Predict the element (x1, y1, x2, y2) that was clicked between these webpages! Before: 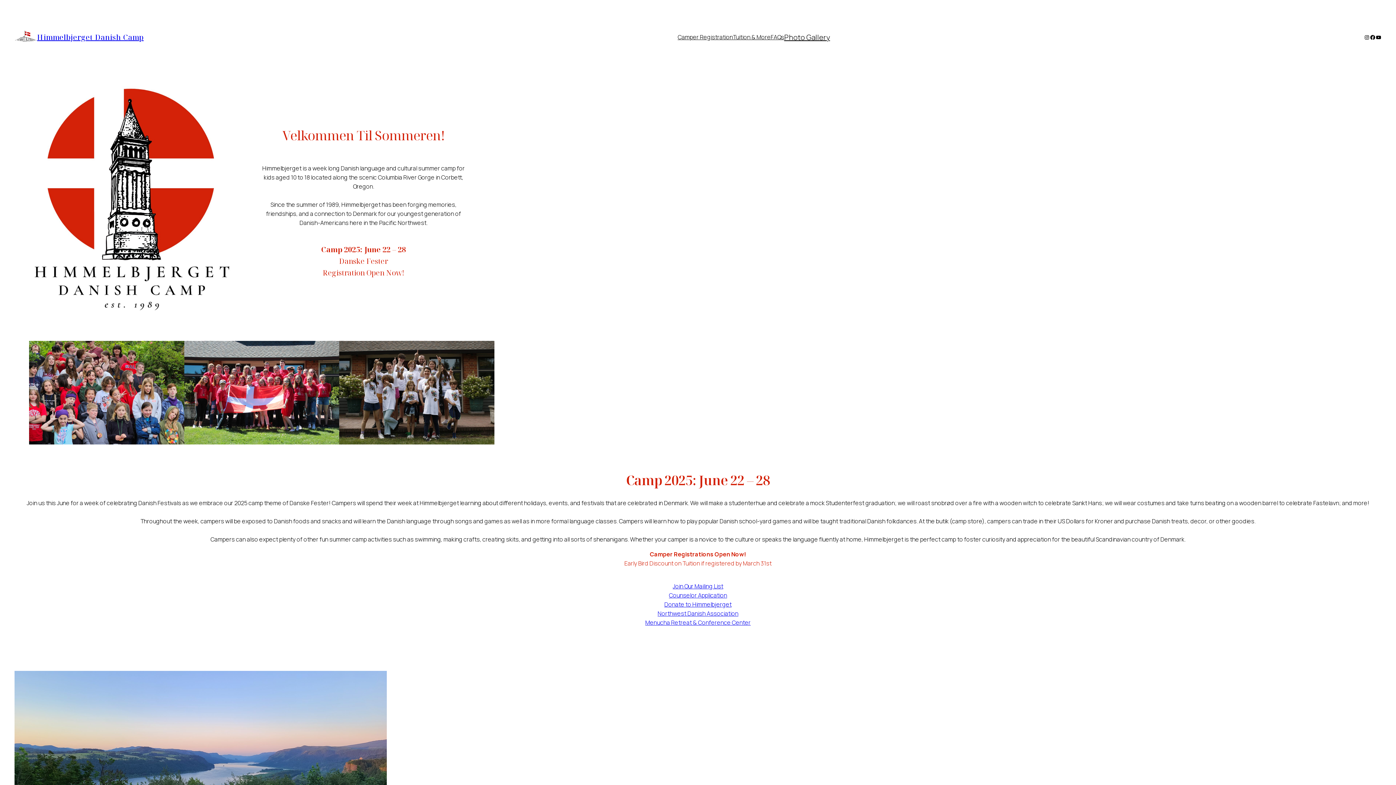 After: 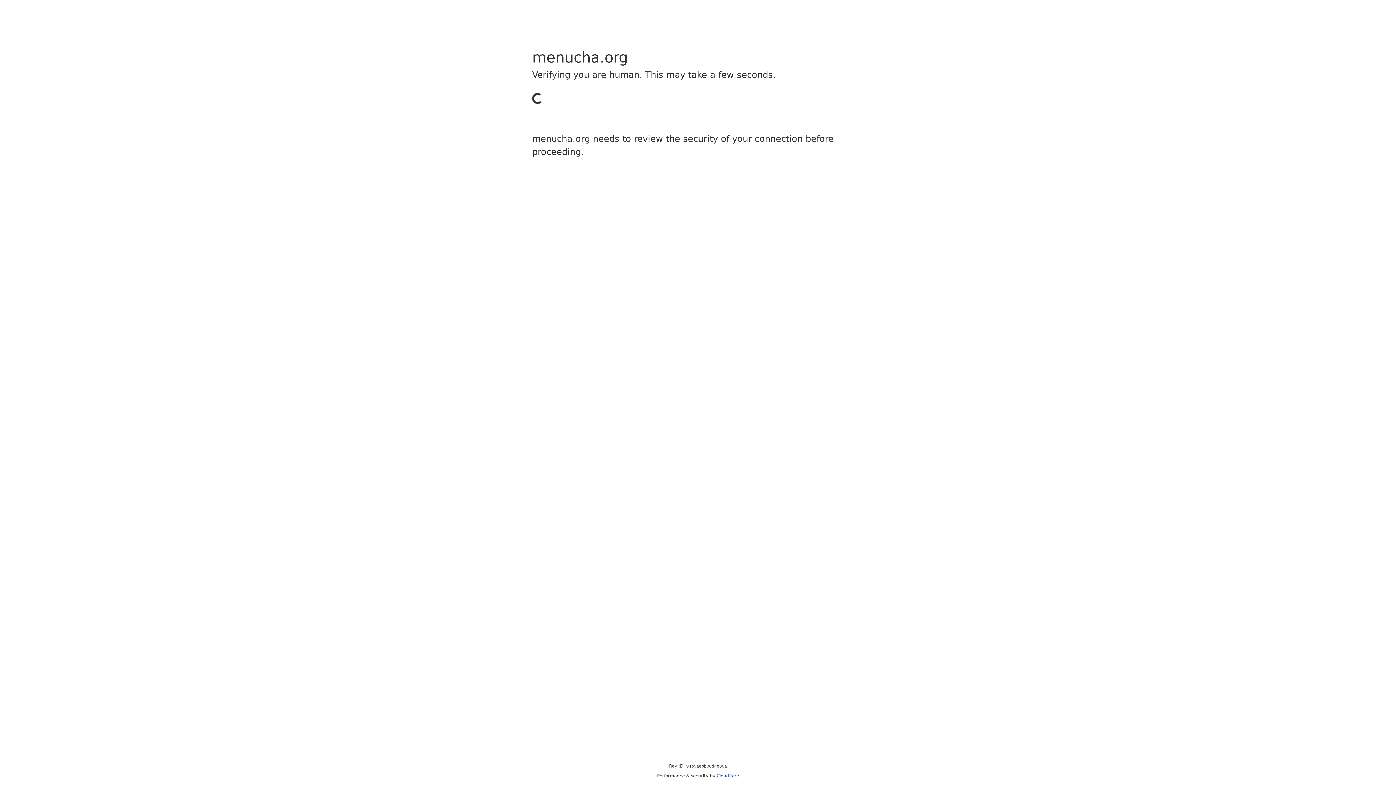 Action: label: Menucha Retreat & Conference Center bbox: (645, 618, 750, 627)